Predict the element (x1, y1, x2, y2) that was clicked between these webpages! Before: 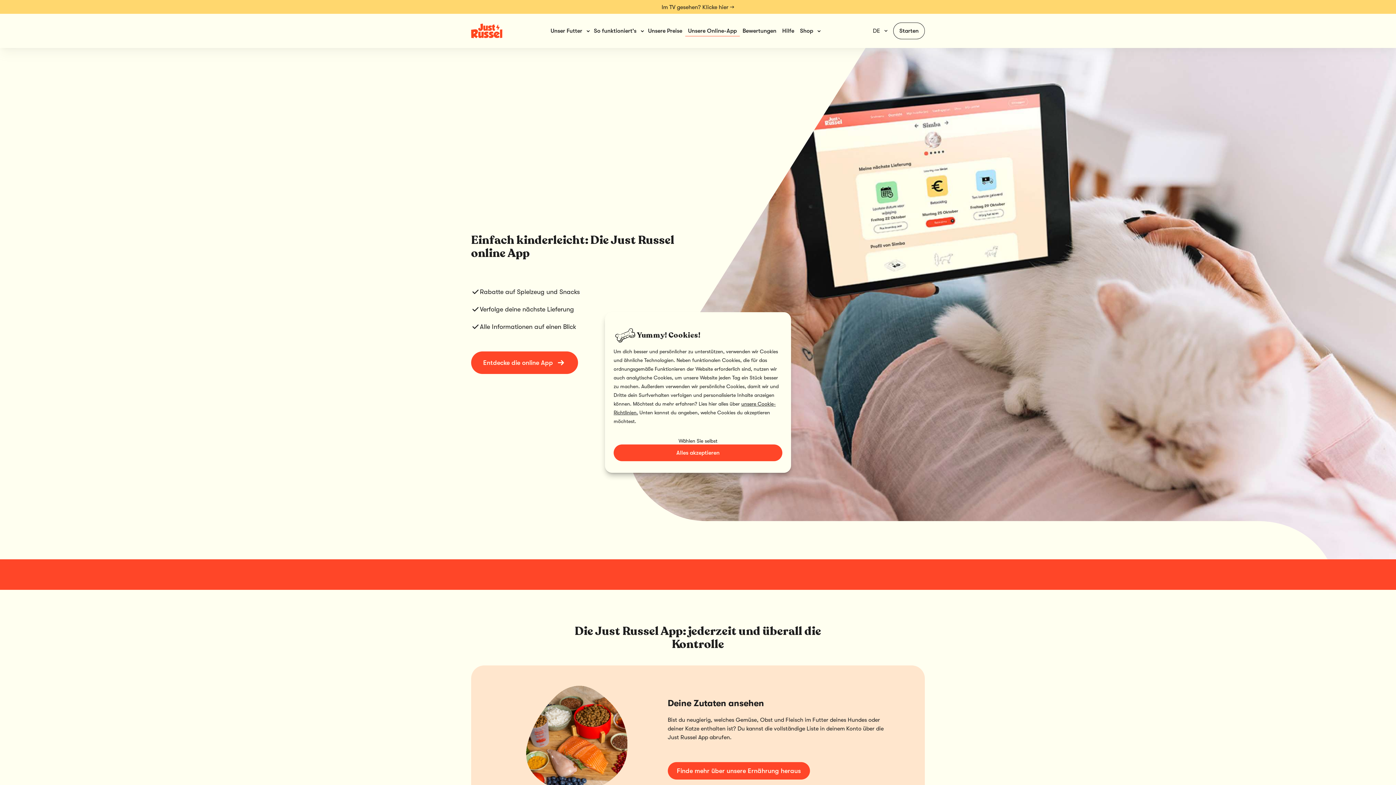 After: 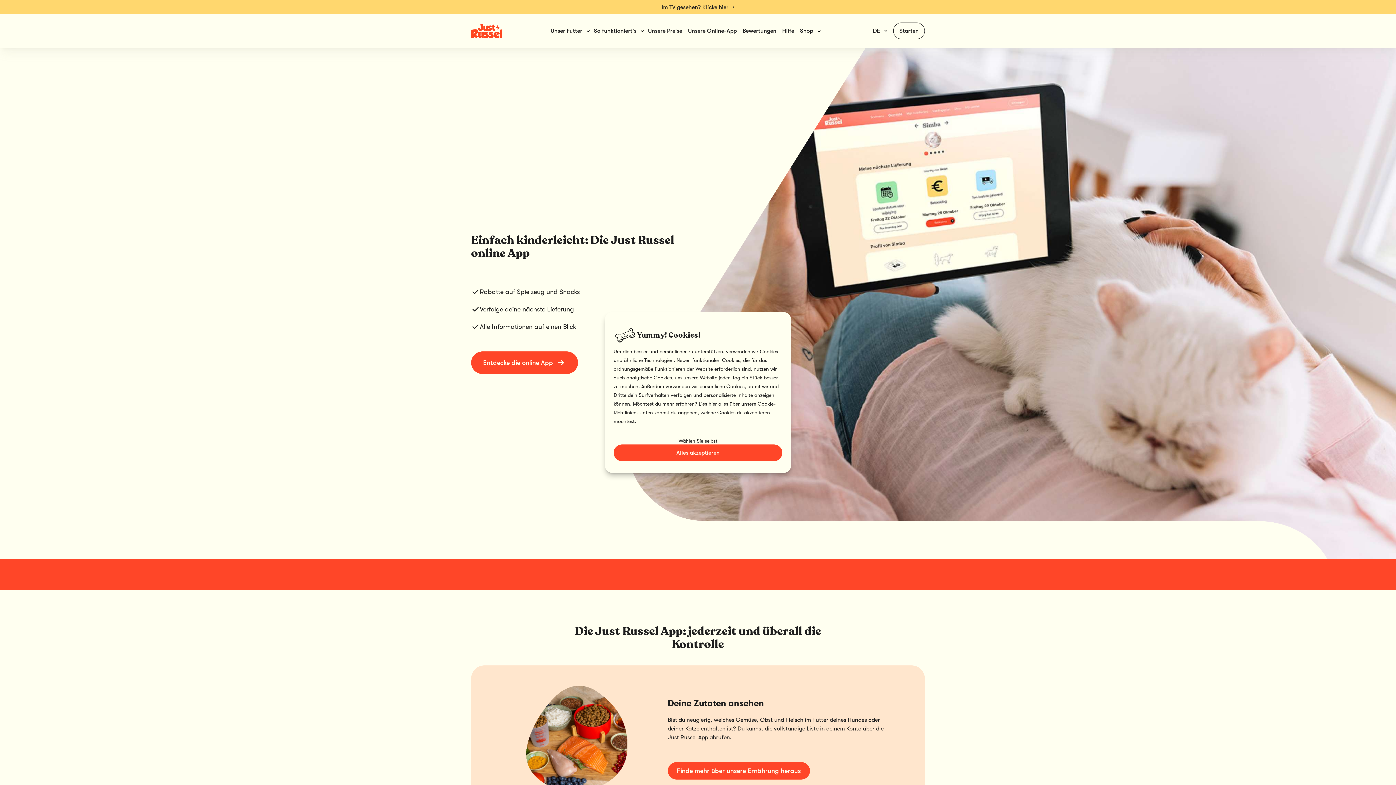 Action: label: Unsere Online-App bbox: (688, 27, 736, 34)